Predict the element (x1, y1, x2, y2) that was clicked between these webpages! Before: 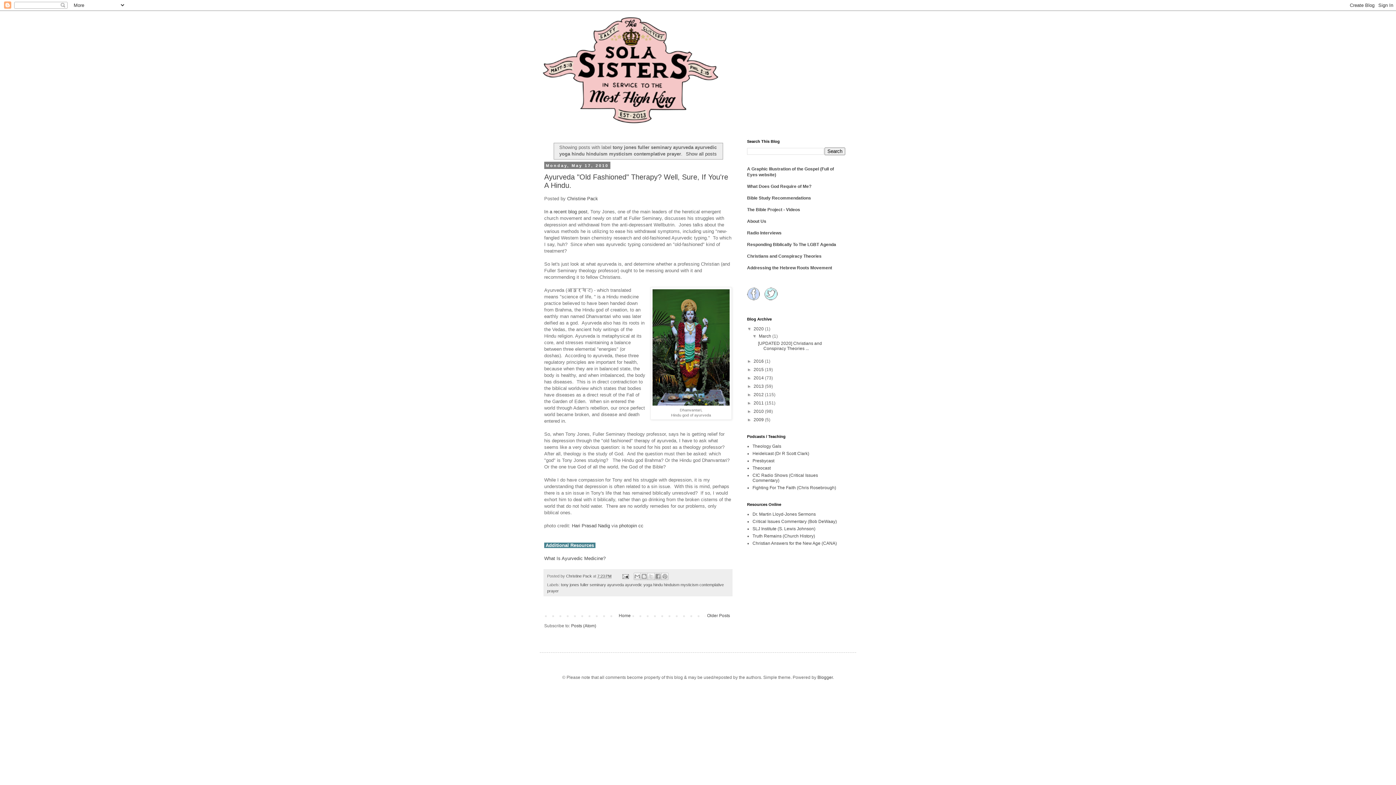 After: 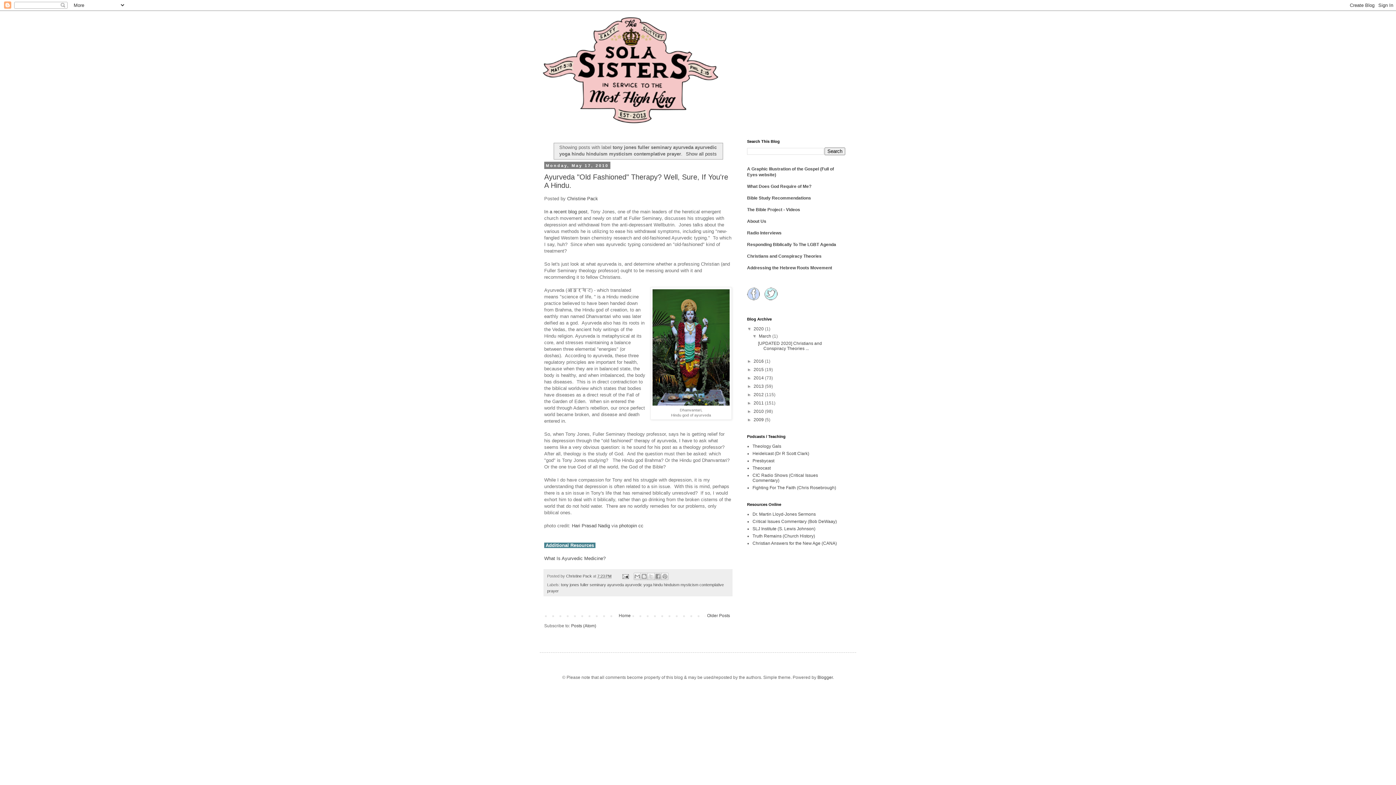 Action: bbox: (747, 287, 760, 301)